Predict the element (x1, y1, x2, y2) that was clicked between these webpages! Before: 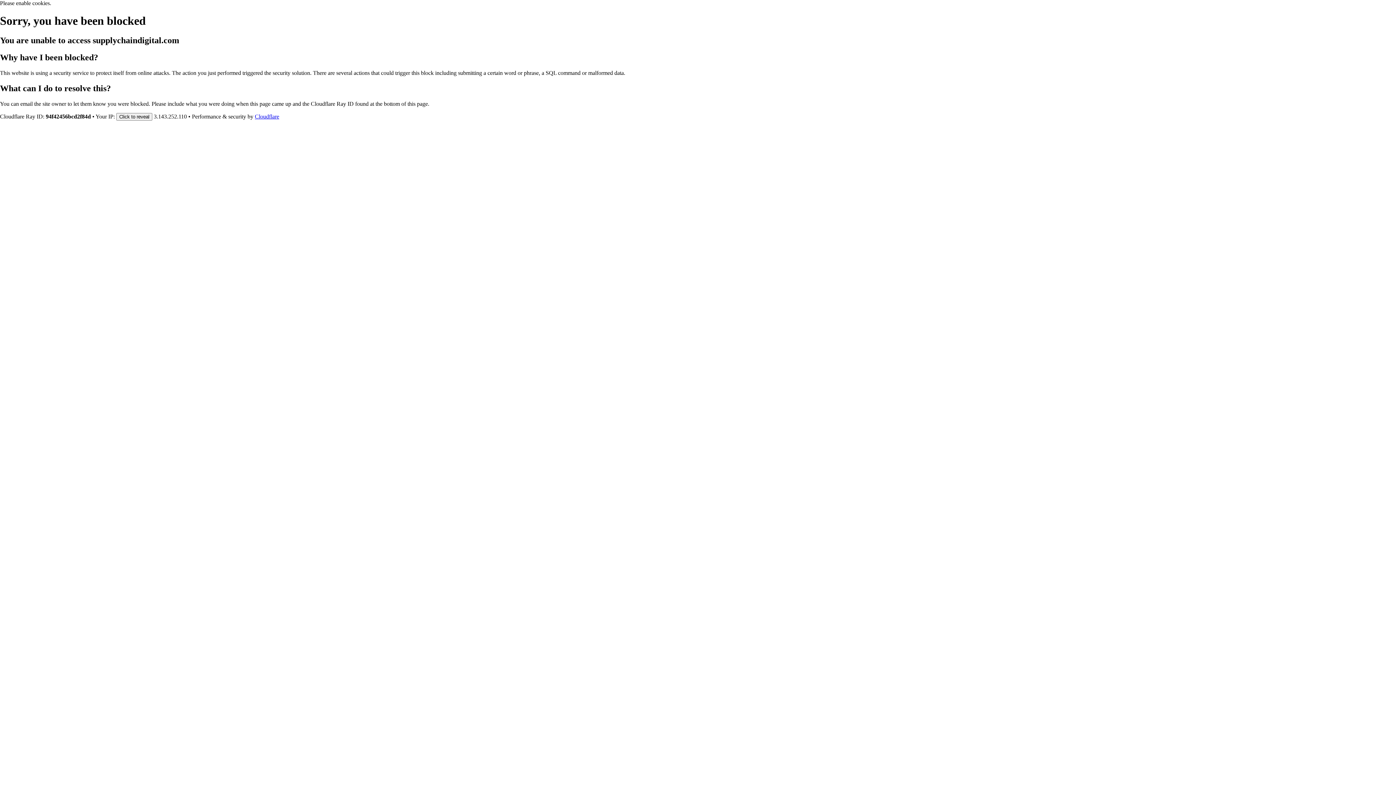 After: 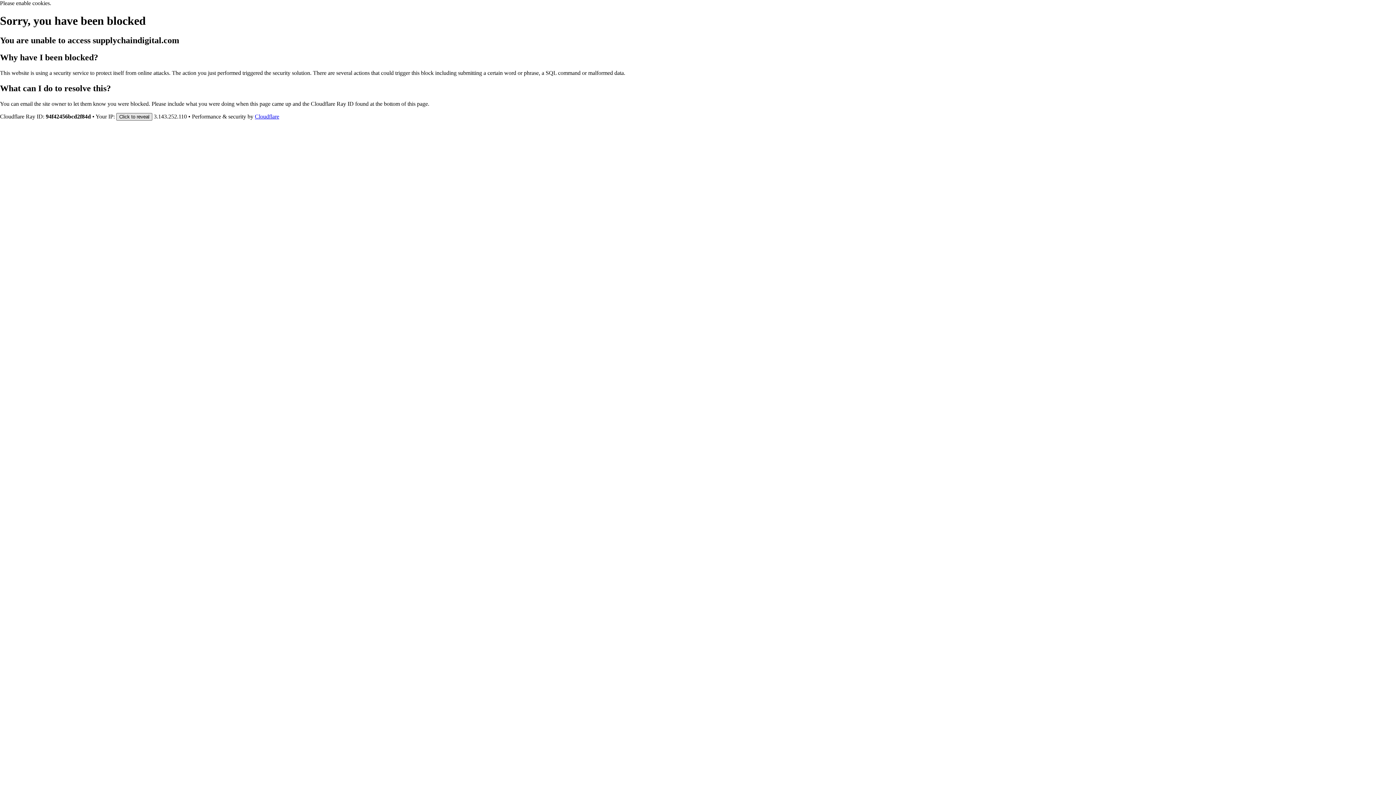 Action: label: Click to reveal bbox: (116, 112, 152, 120)